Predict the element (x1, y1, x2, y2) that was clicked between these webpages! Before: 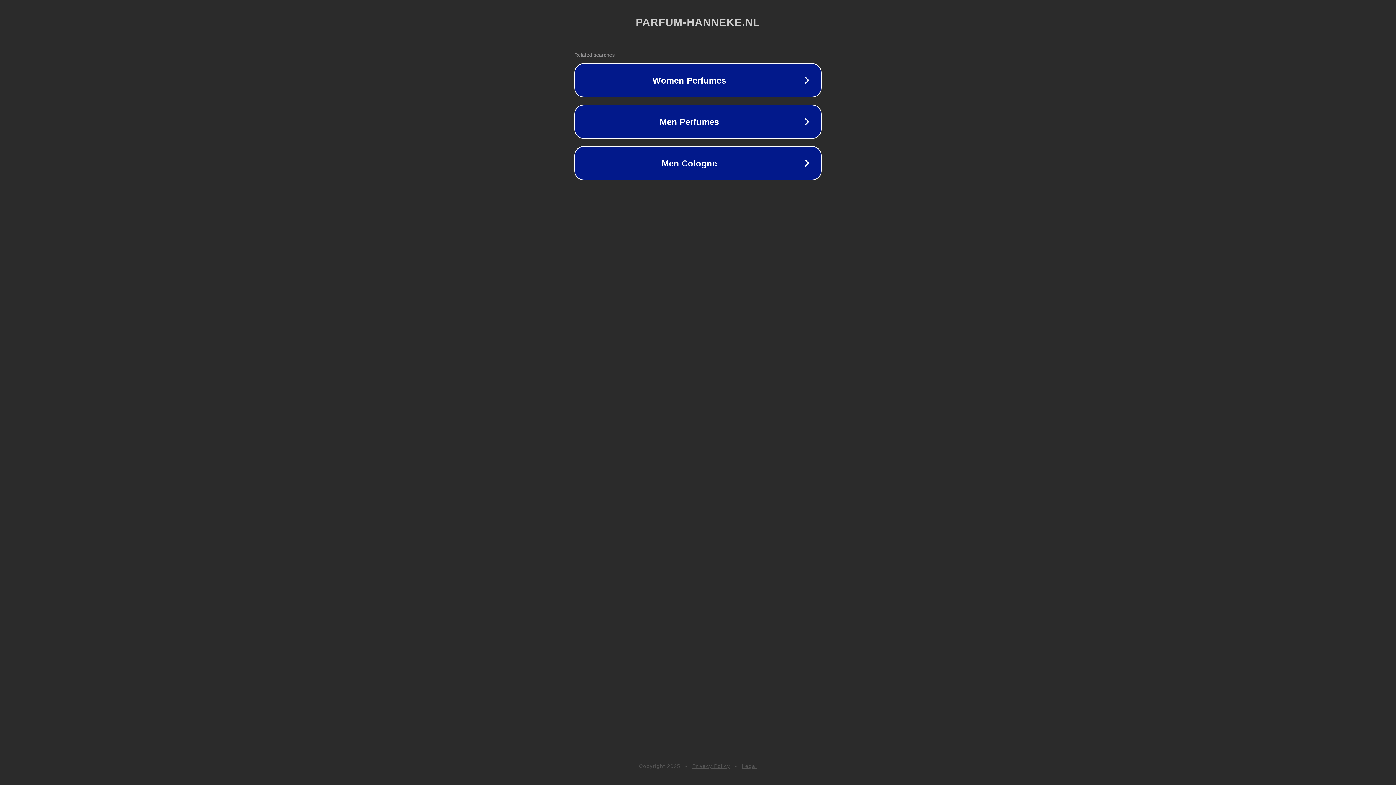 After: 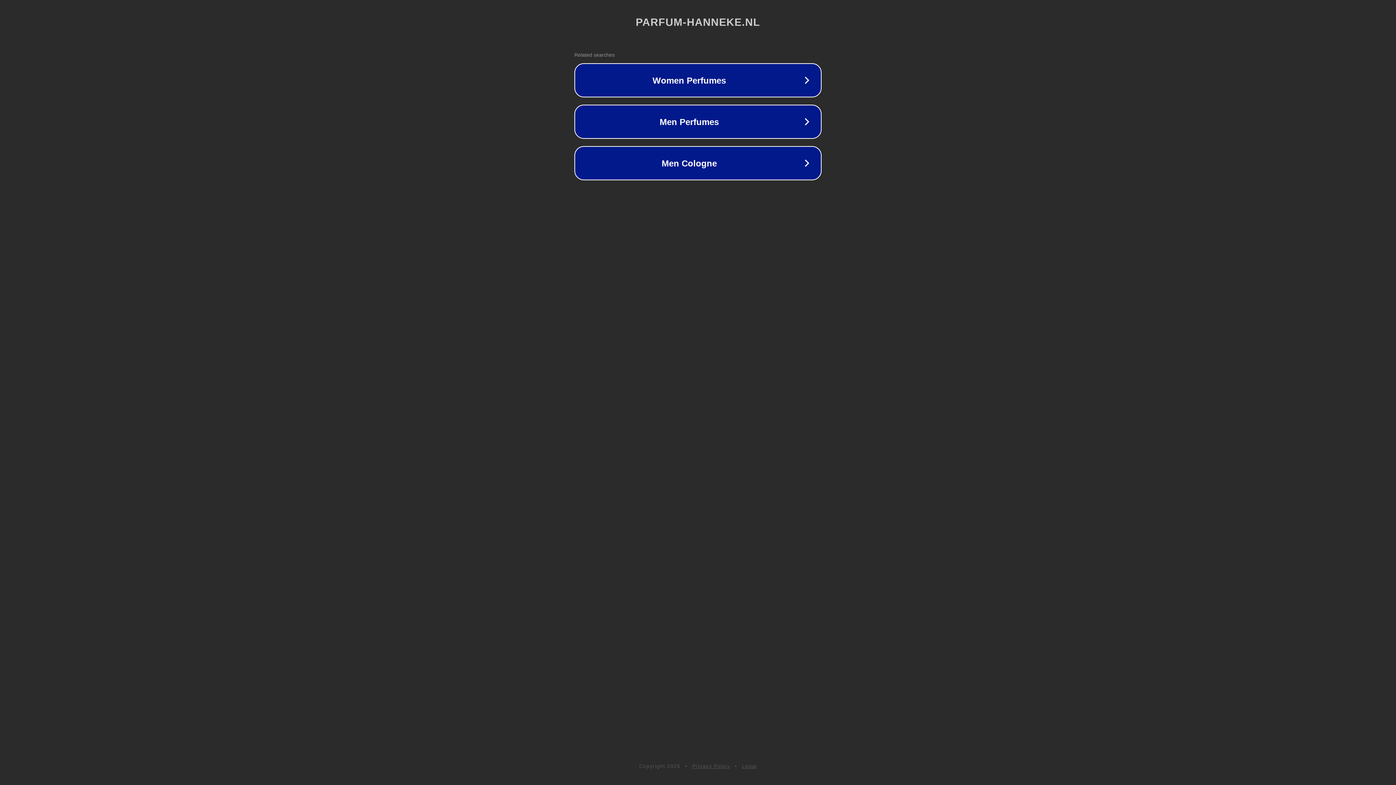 Action: bbox: (692, 763, 730, 769) label: Privacy Policy